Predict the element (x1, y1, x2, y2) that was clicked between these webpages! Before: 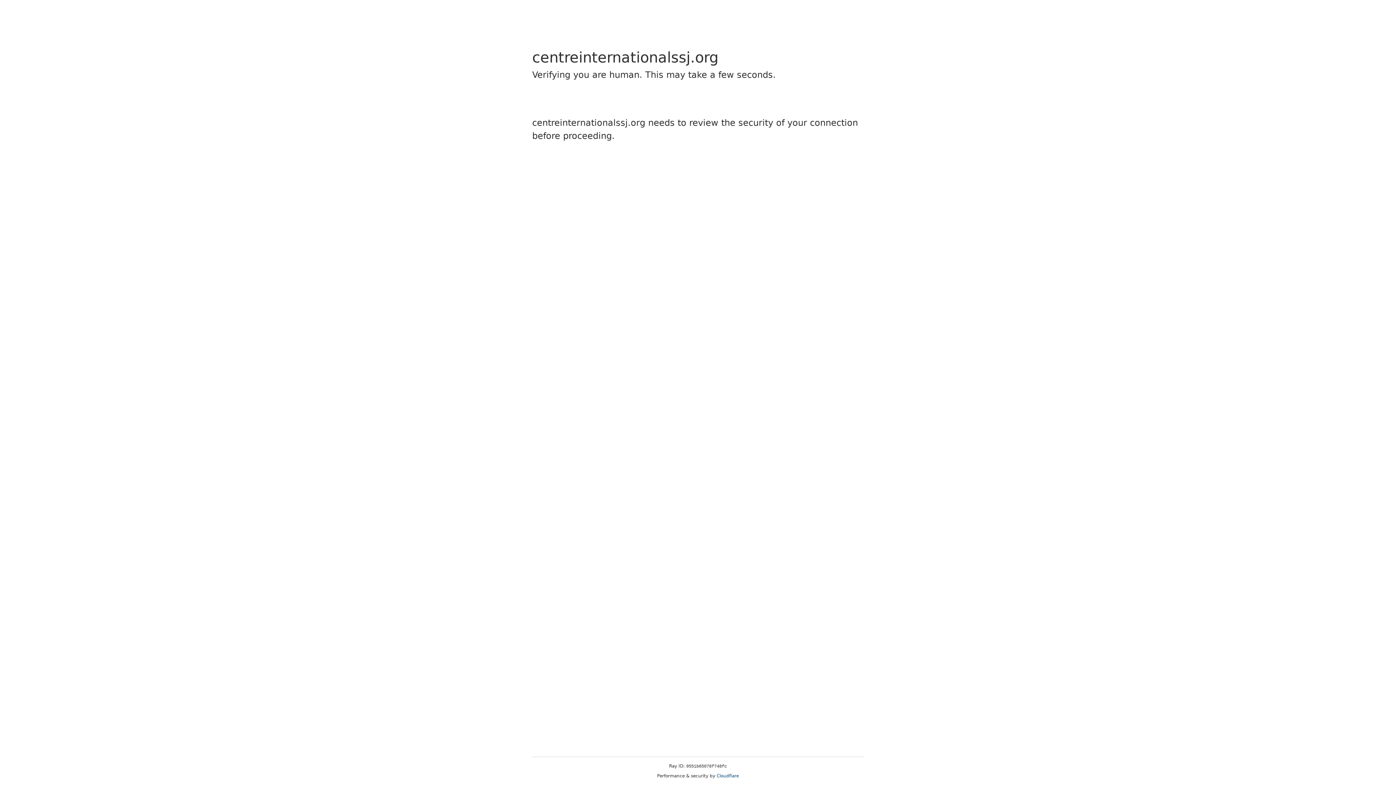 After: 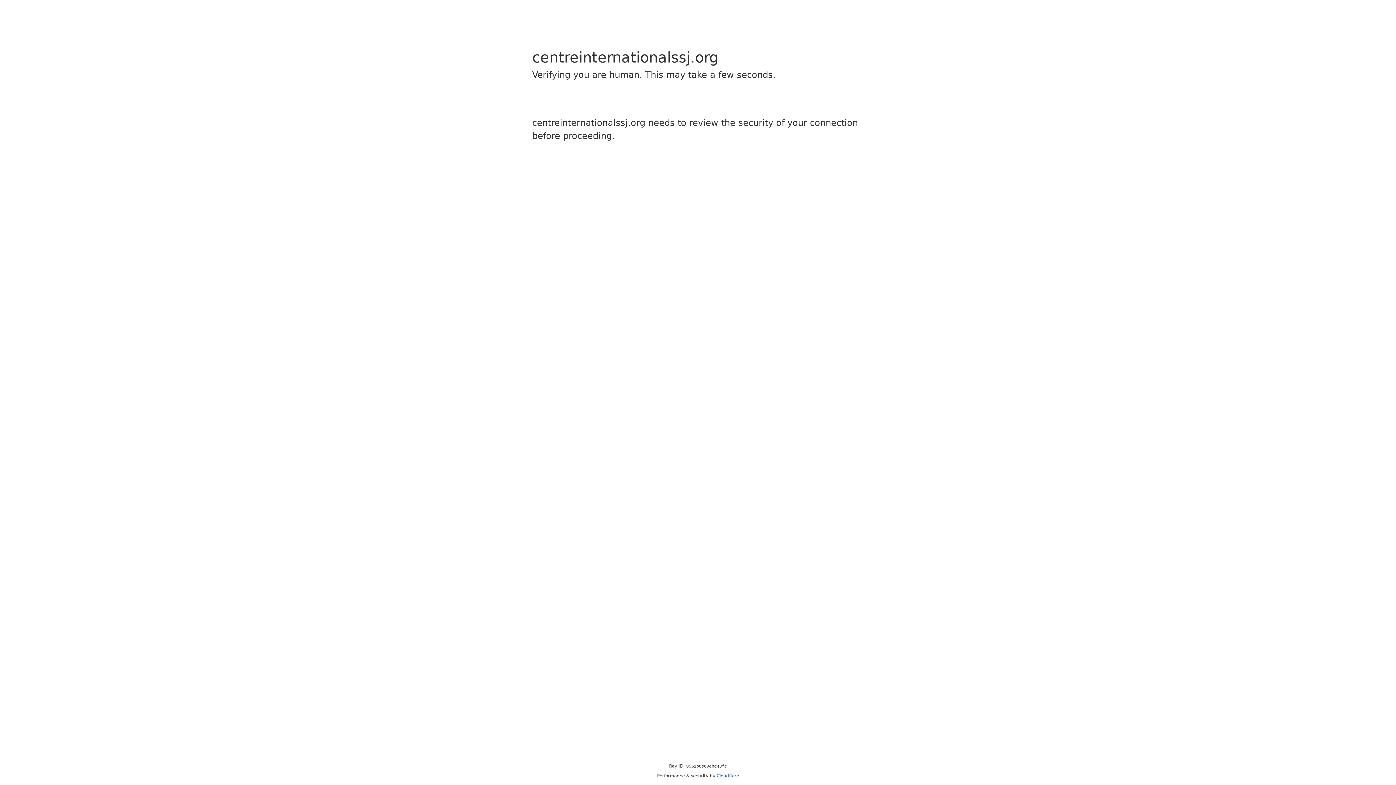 Action: bbox: (716, 773, 739, 778) label: Cloudflare